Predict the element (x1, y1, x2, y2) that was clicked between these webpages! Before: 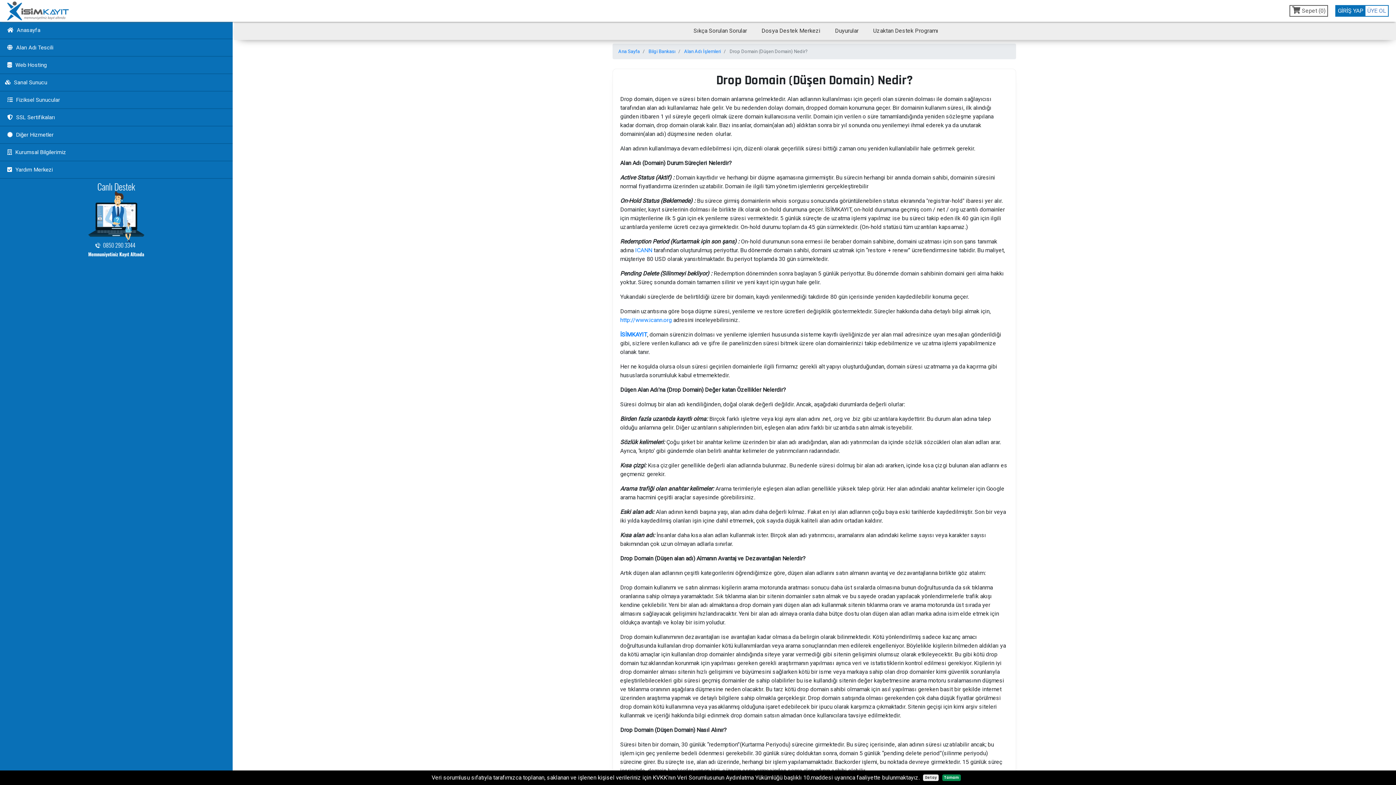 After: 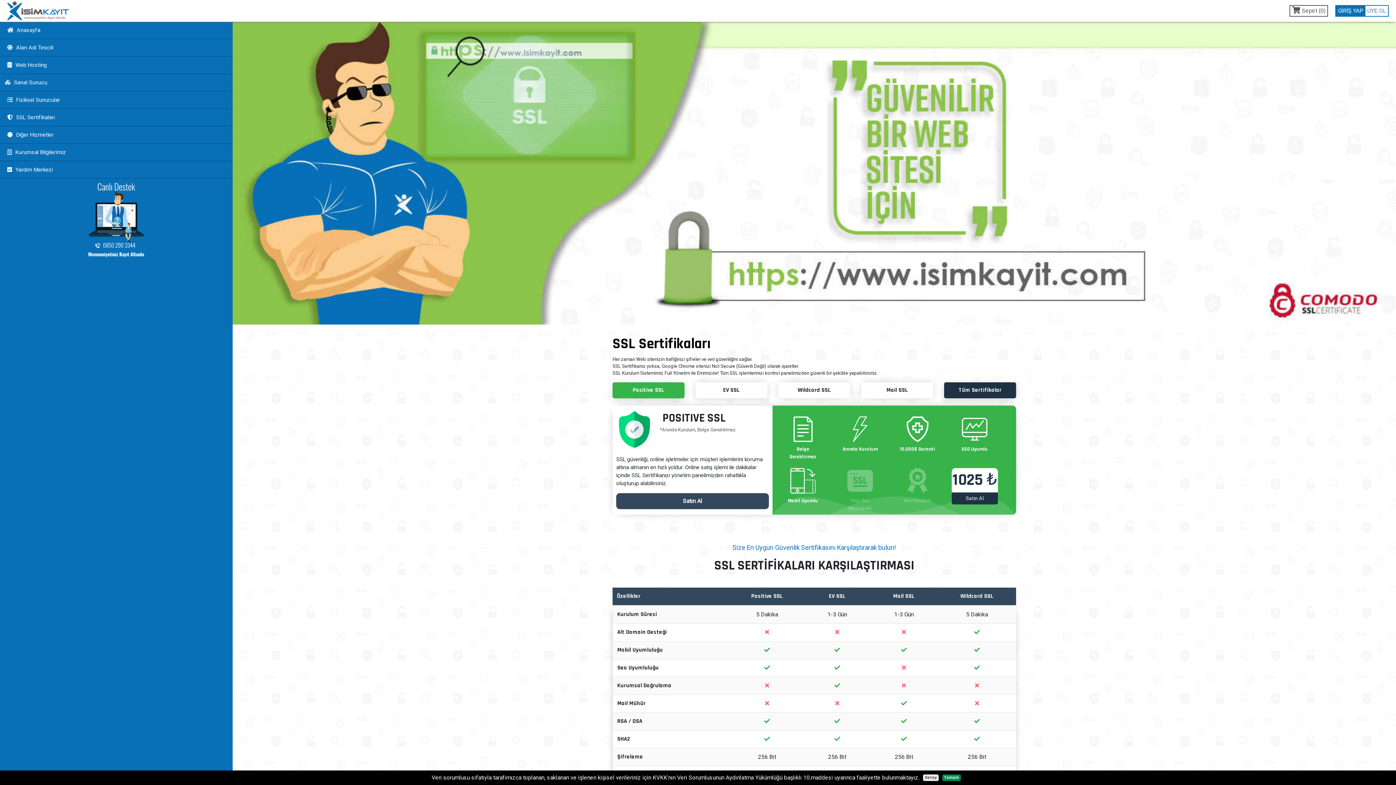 Action: label:  SSL Sertifikaları bbox: (0, 109, 232, 126)